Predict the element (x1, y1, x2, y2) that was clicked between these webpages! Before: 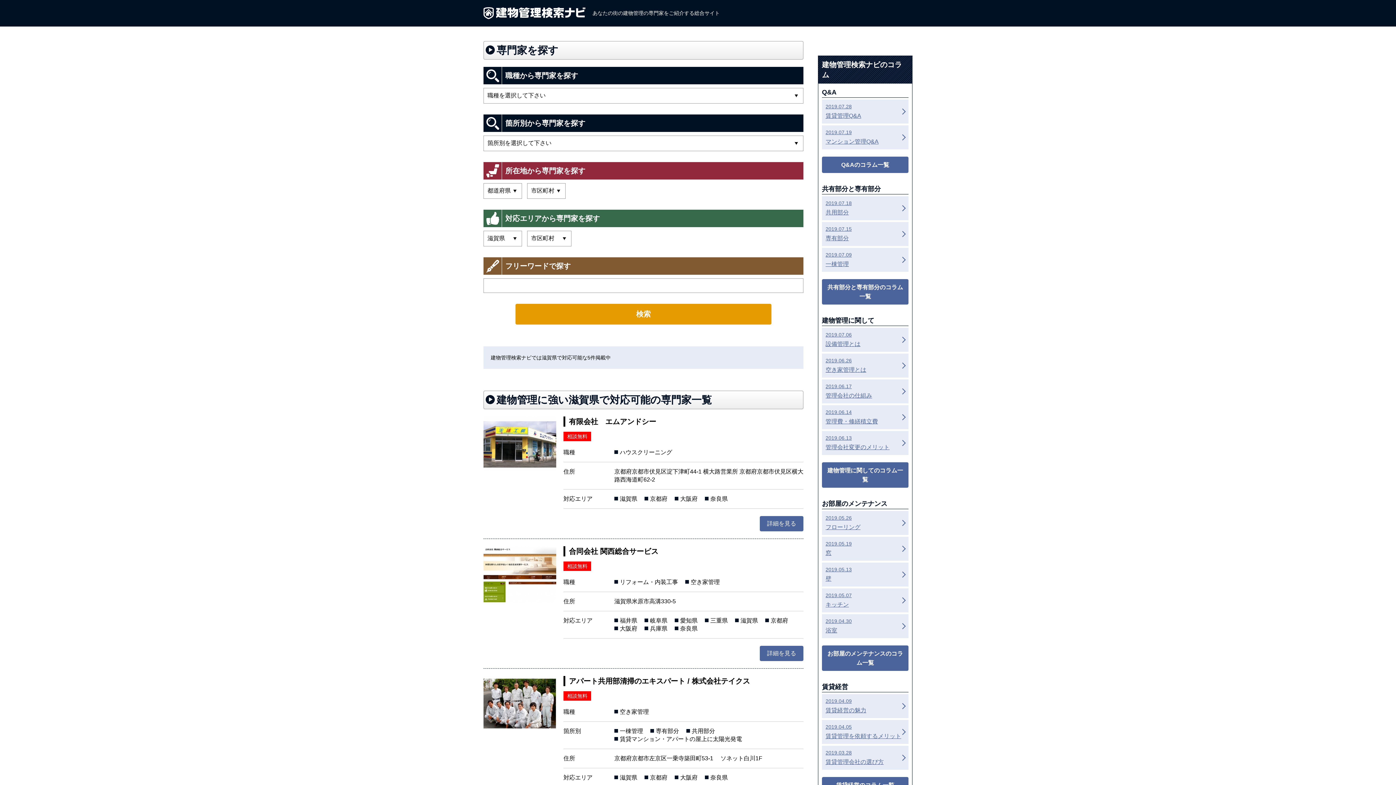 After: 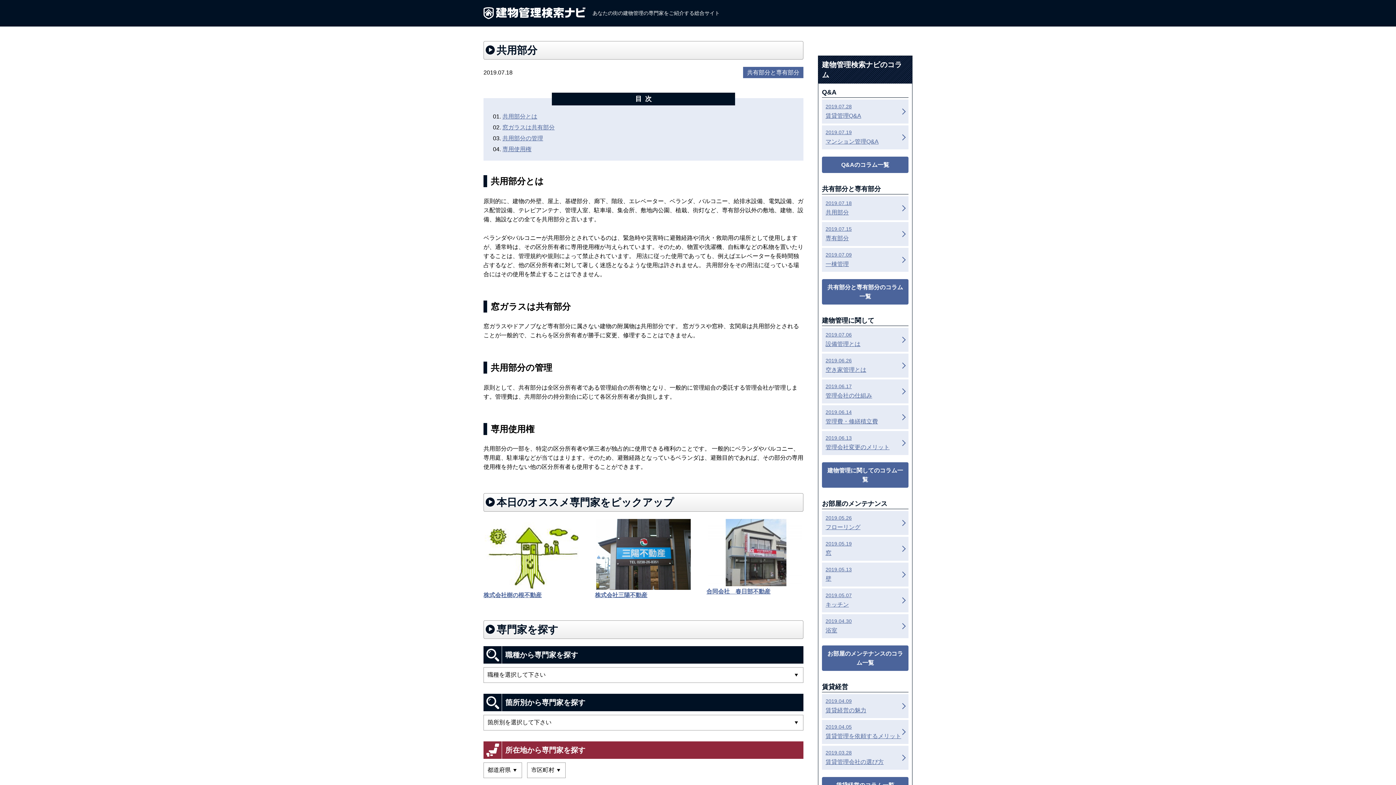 Action: label: 2019.07.18
共用部分 bbox: (822, 196, 908, 220)